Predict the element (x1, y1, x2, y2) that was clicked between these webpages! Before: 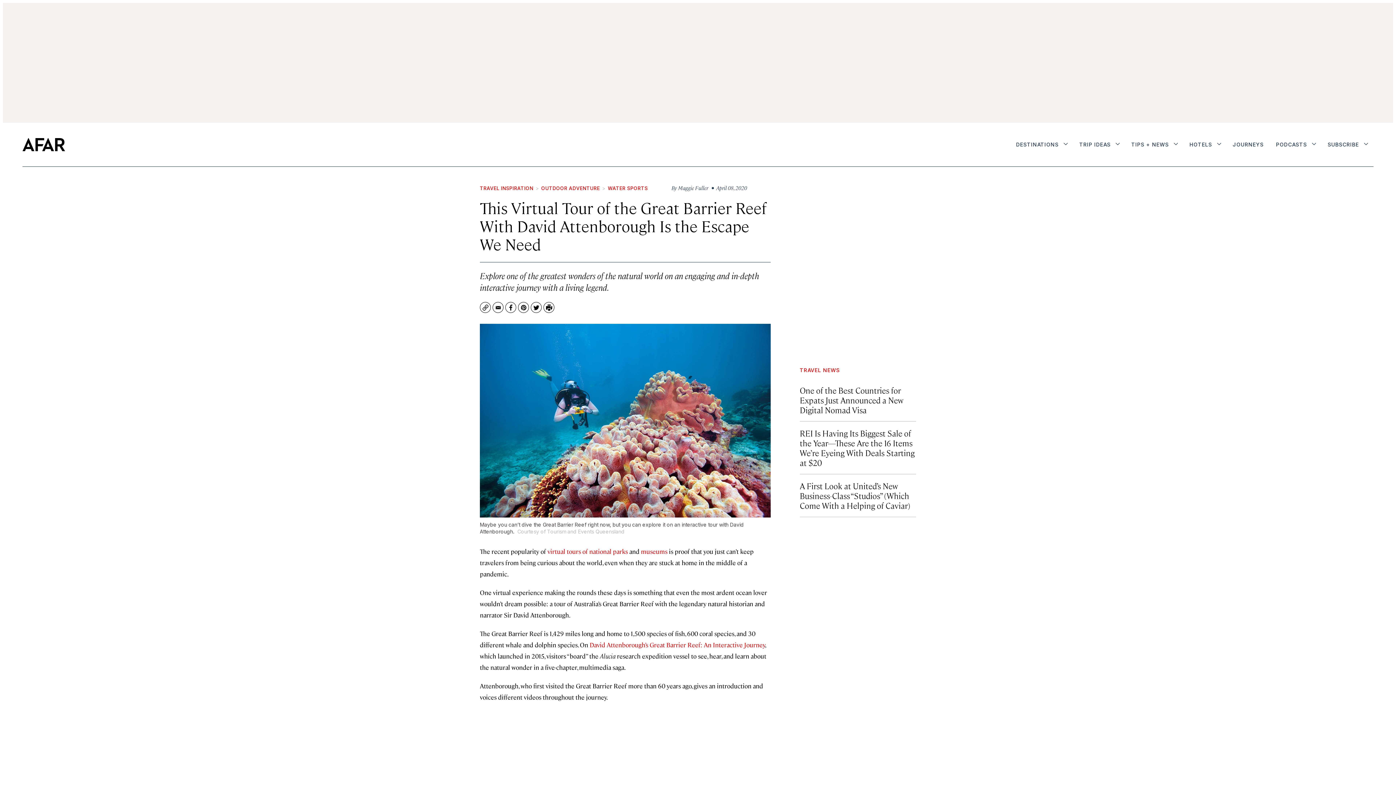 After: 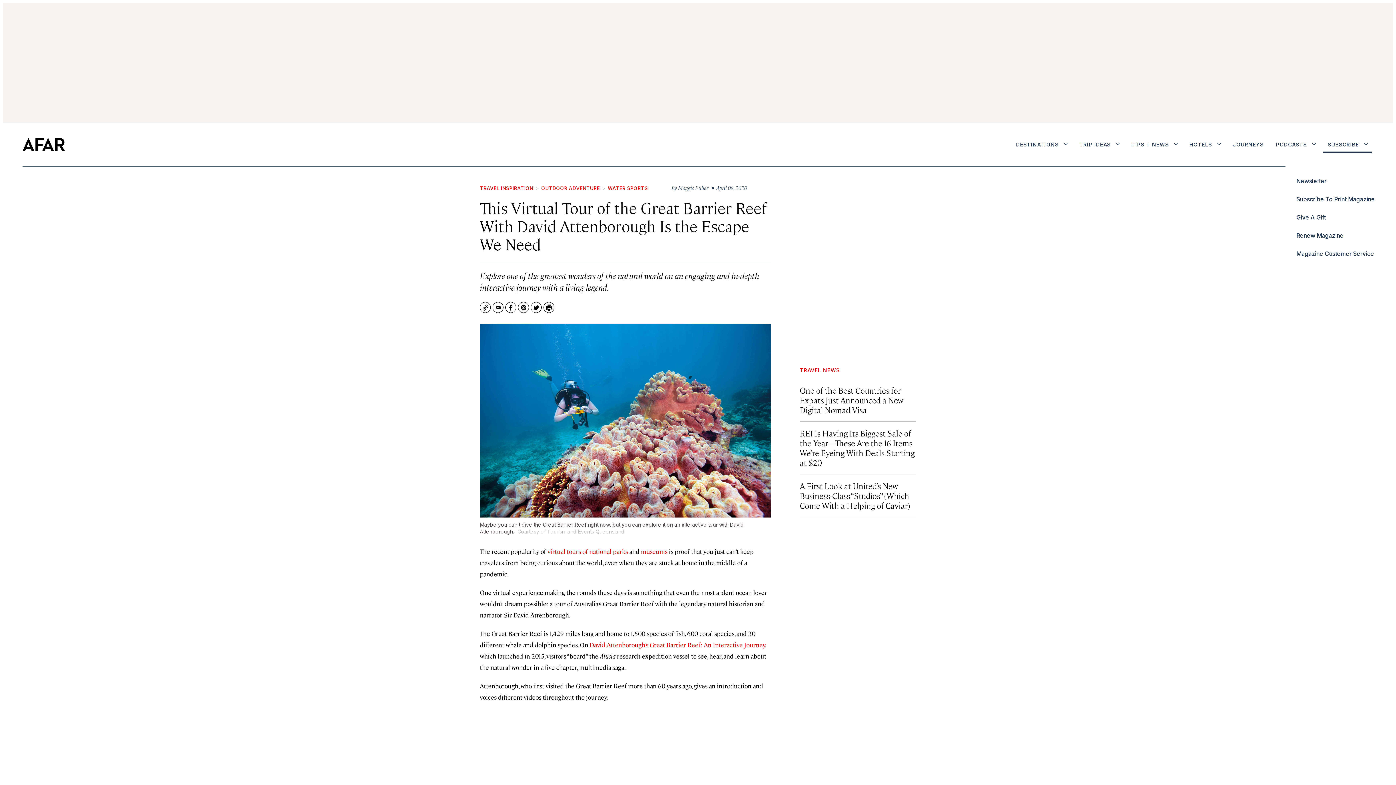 Action: bbox: (1364, 122, 1368, 166) label: More